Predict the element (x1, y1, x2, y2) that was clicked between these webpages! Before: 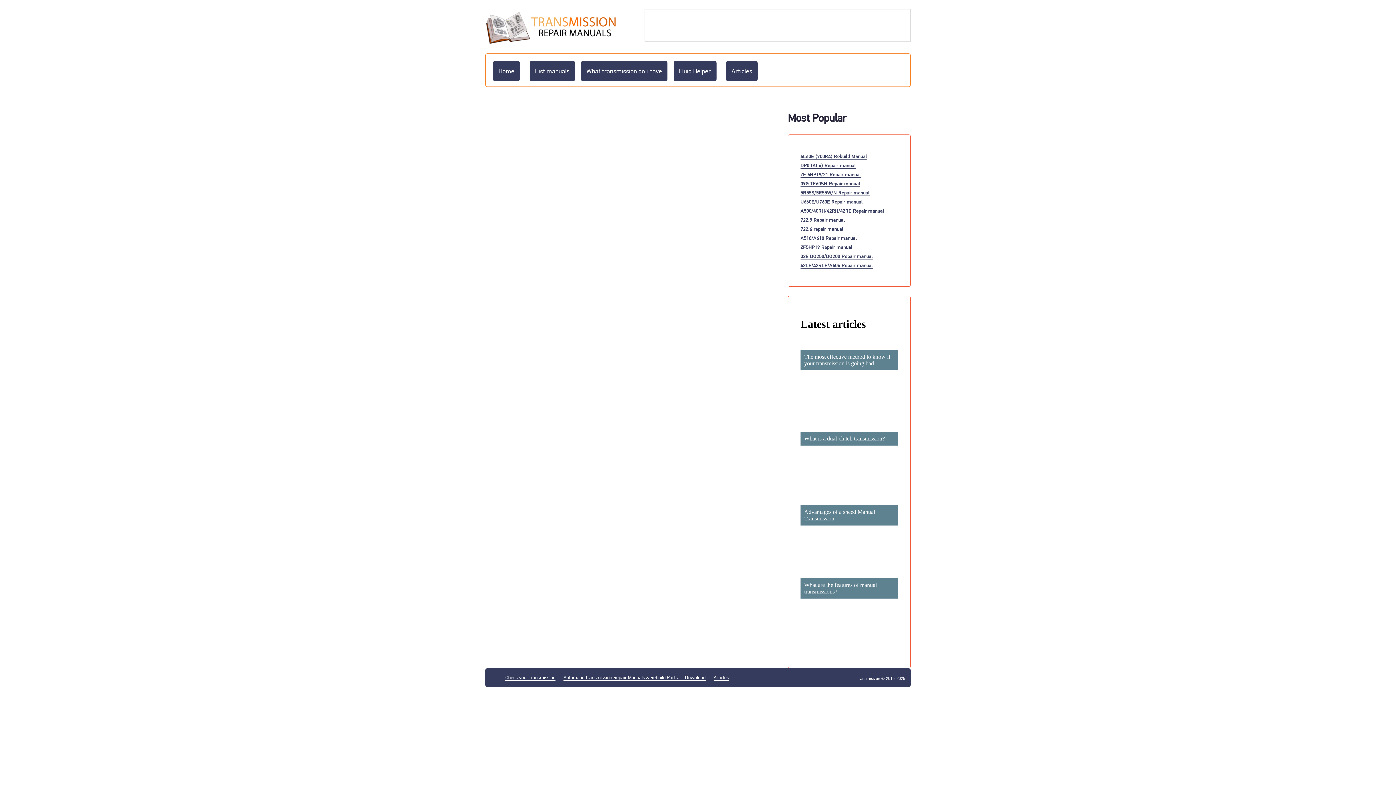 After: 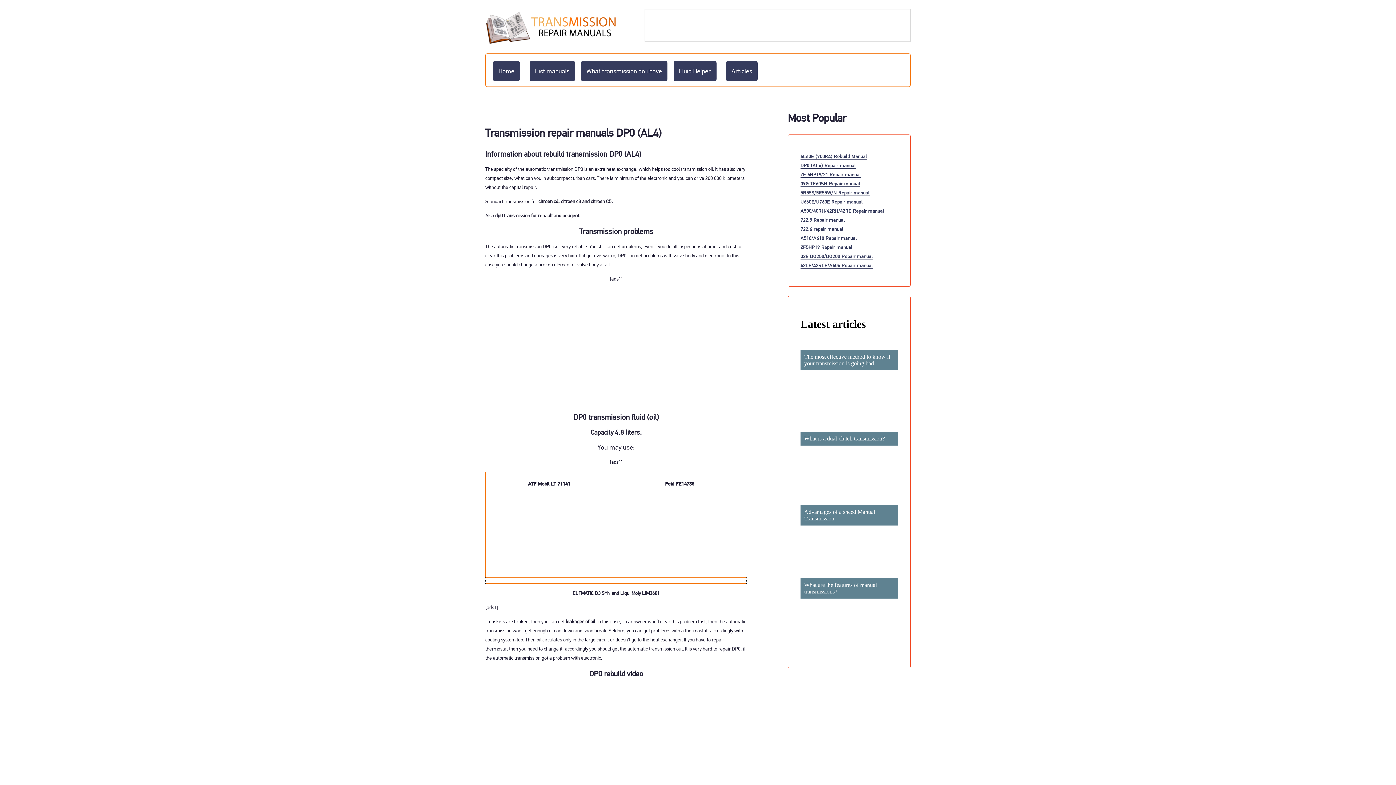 Action: label: DP0 (AL4) Repair manual bbox: (800, 162, 856, 168)